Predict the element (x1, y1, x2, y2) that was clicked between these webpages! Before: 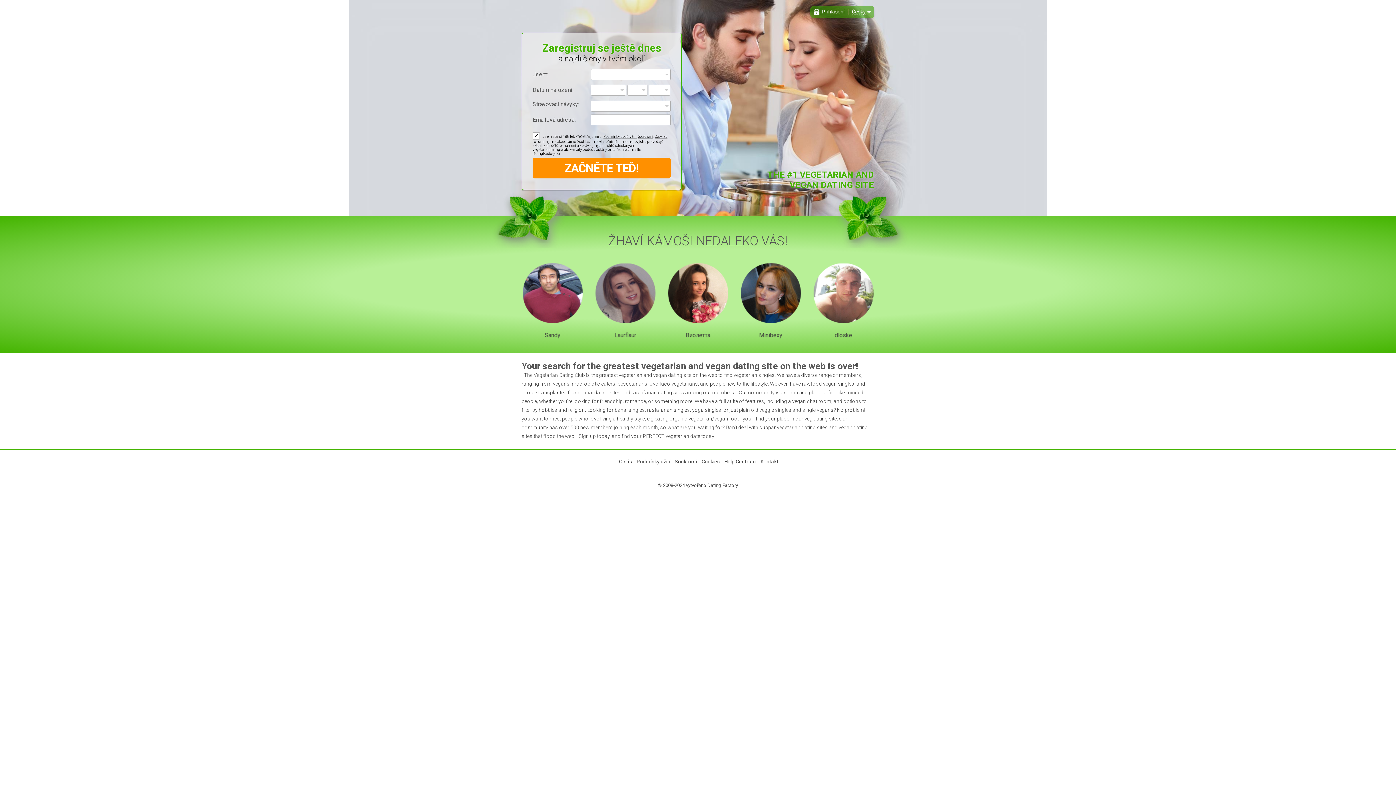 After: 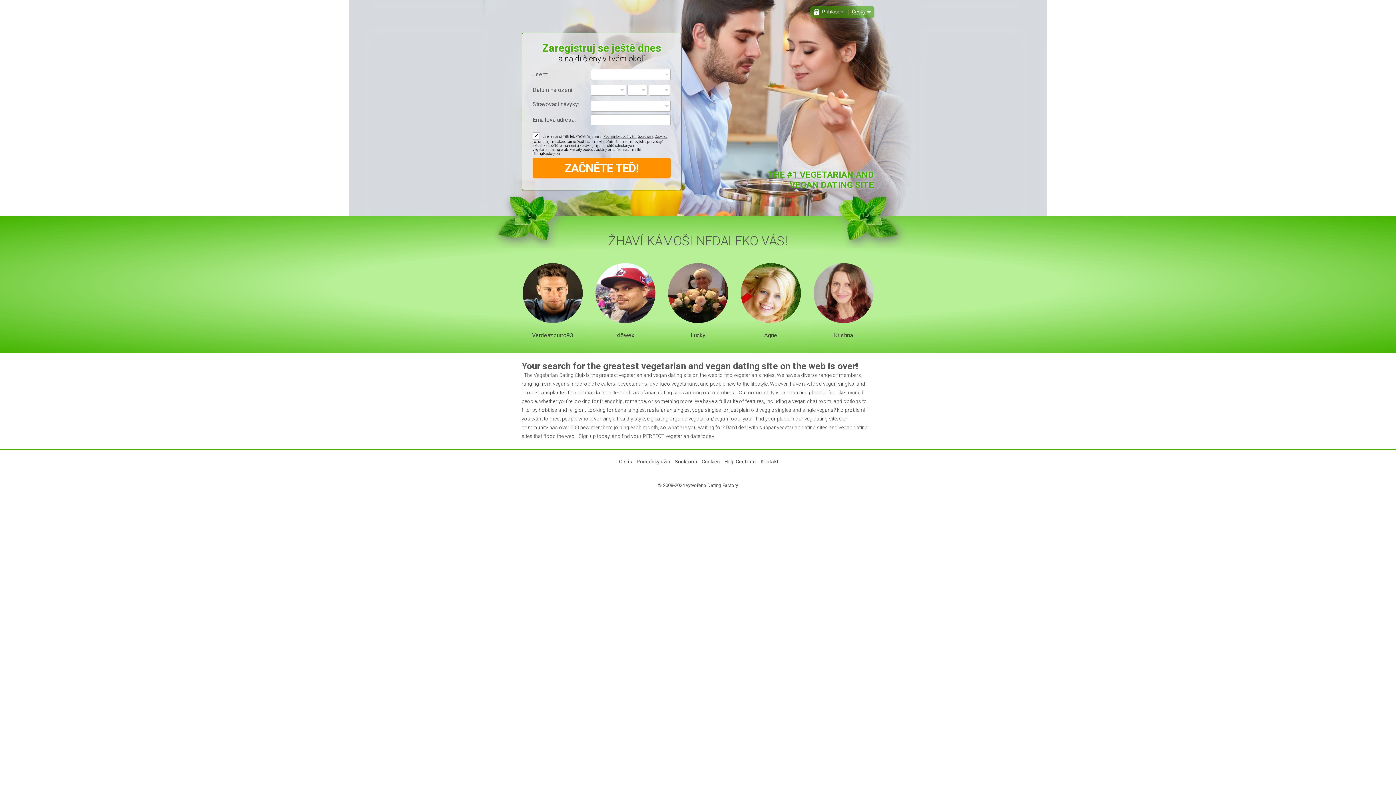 Action: bbox: (654, 134, 667, 138) label: Cookies